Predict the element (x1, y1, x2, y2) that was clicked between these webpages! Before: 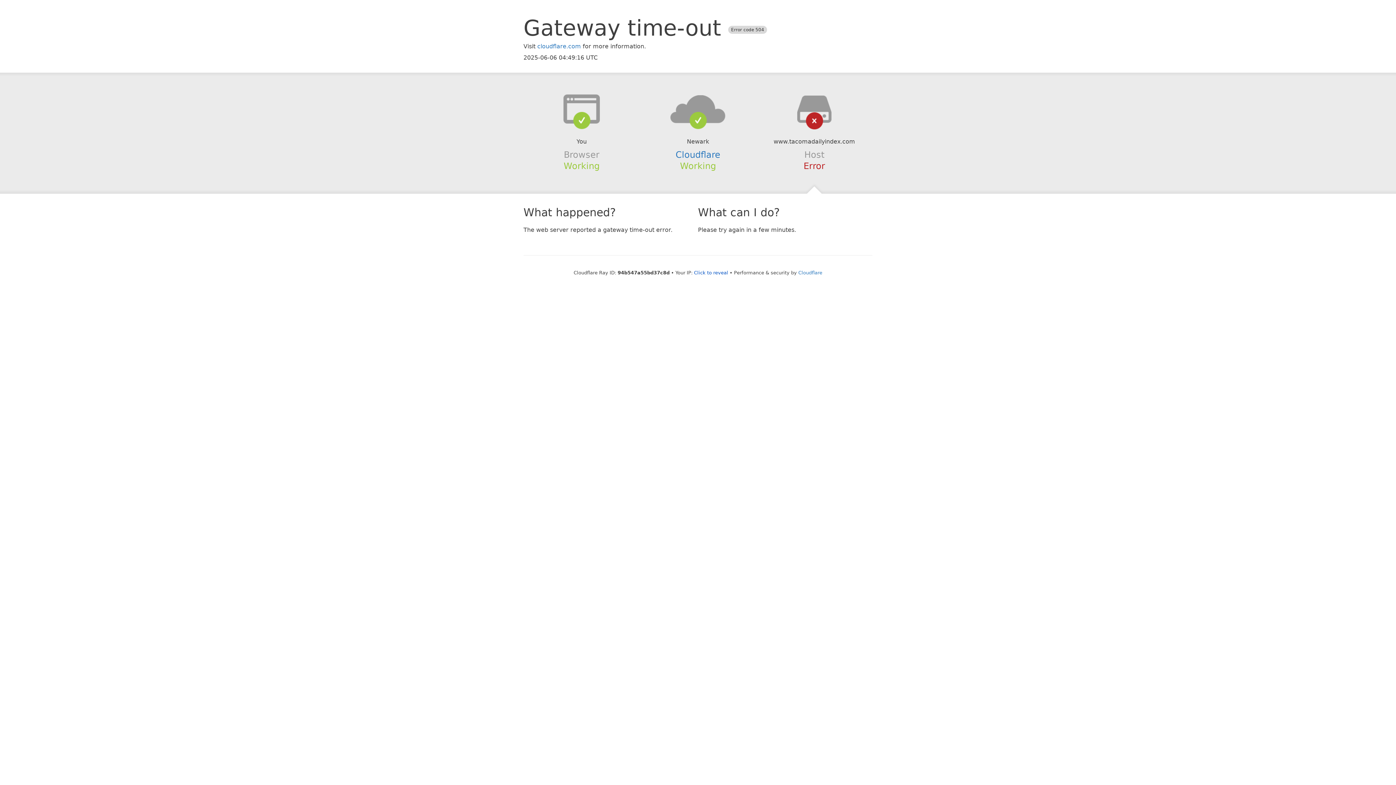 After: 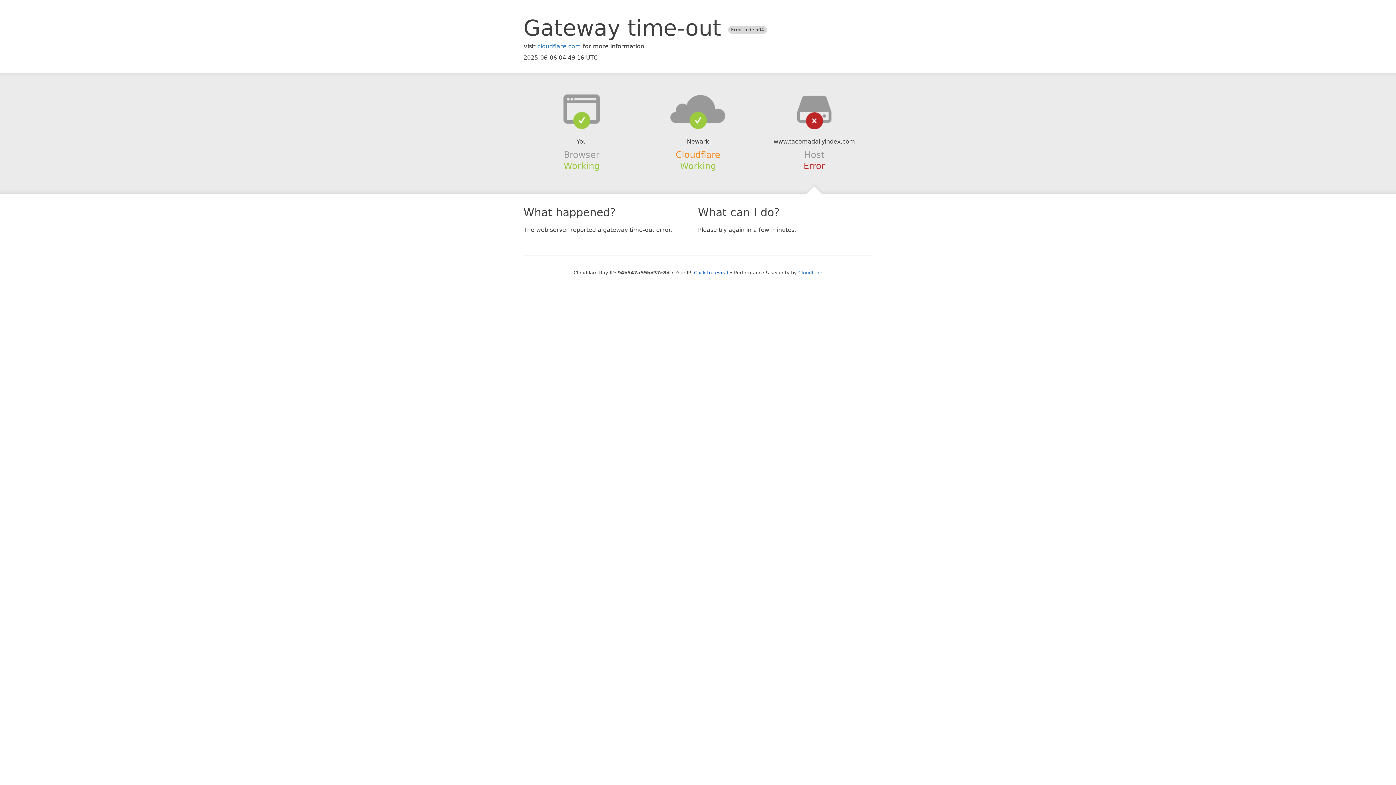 Action: bbox: (675, 149, 720, 159) label: Cloudflare